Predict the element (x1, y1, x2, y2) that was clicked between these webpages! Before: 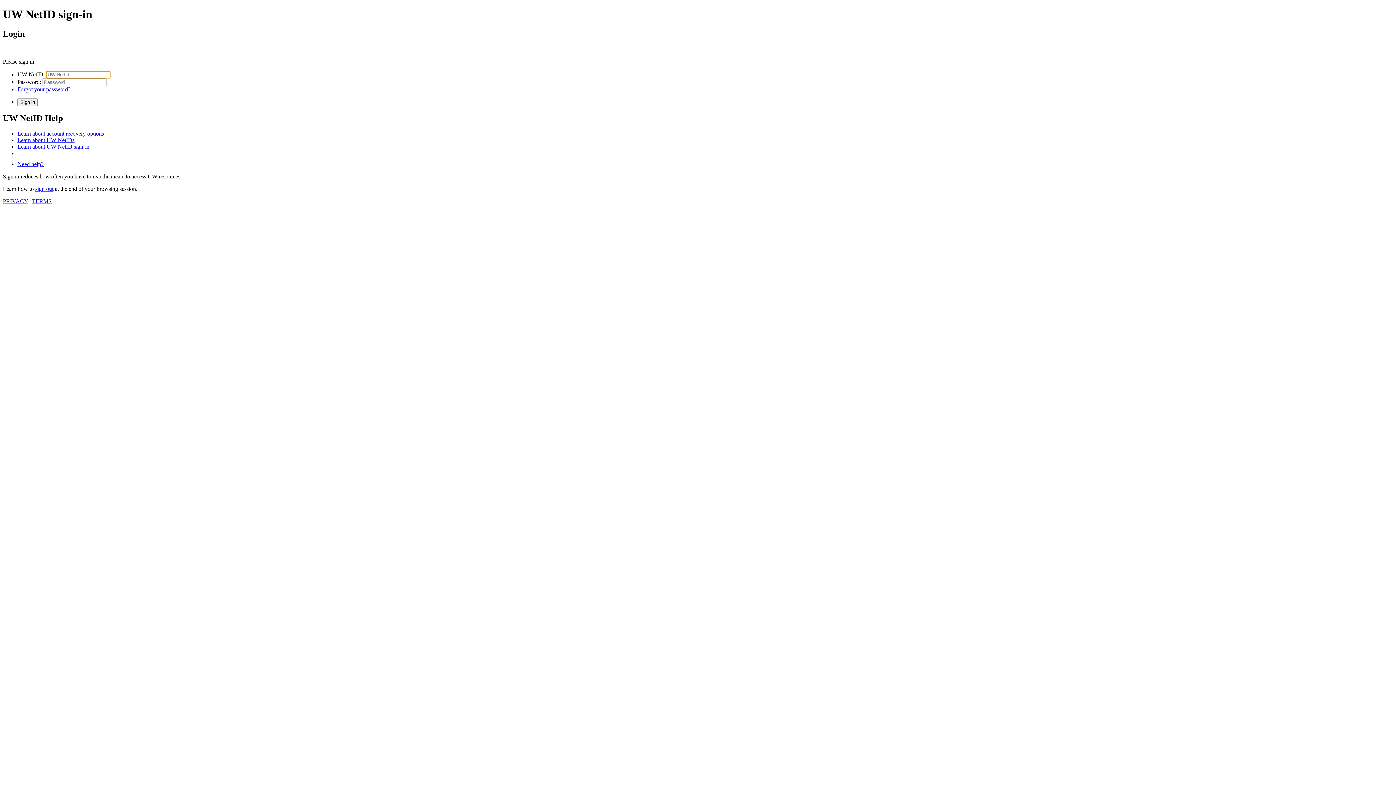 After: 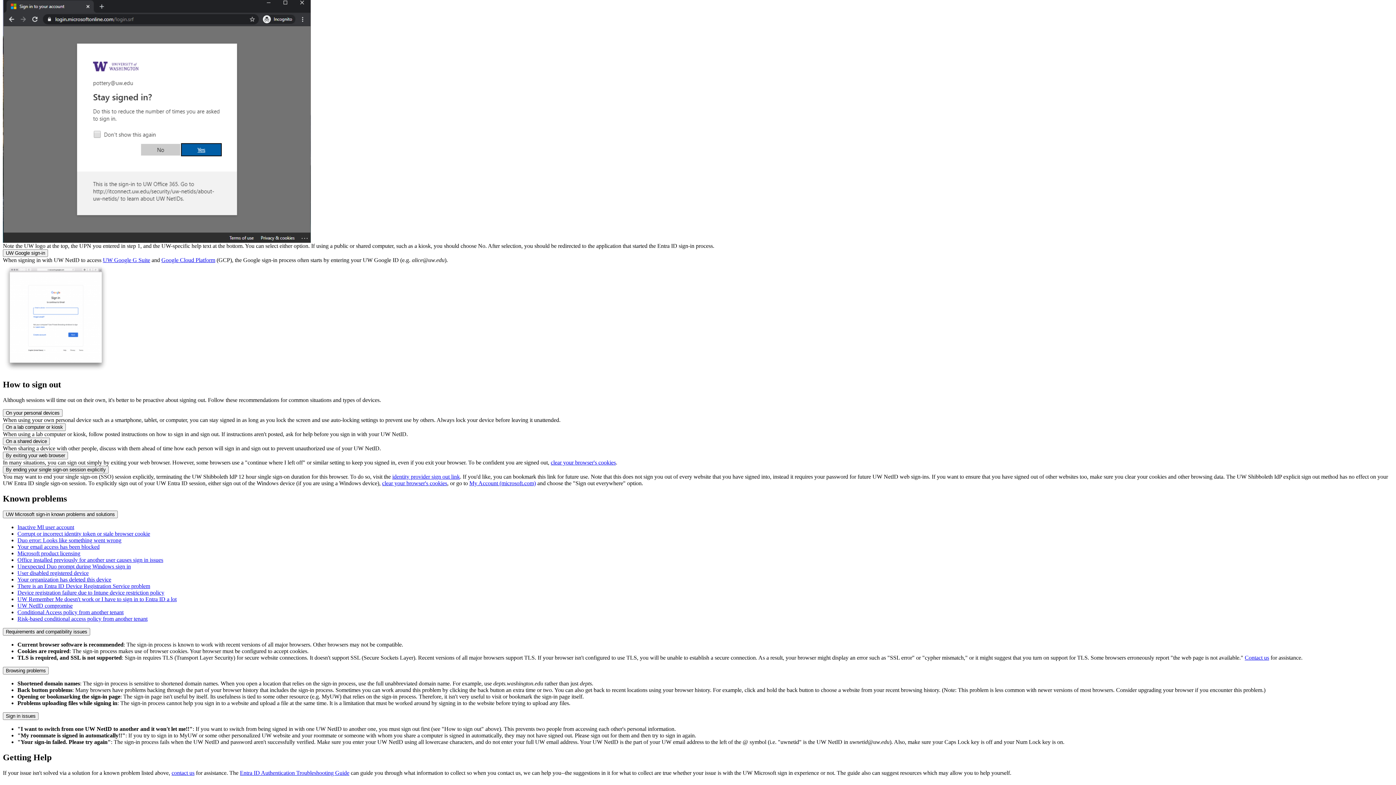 Action: bbox: (35, 185, 53, 191) label: sign out